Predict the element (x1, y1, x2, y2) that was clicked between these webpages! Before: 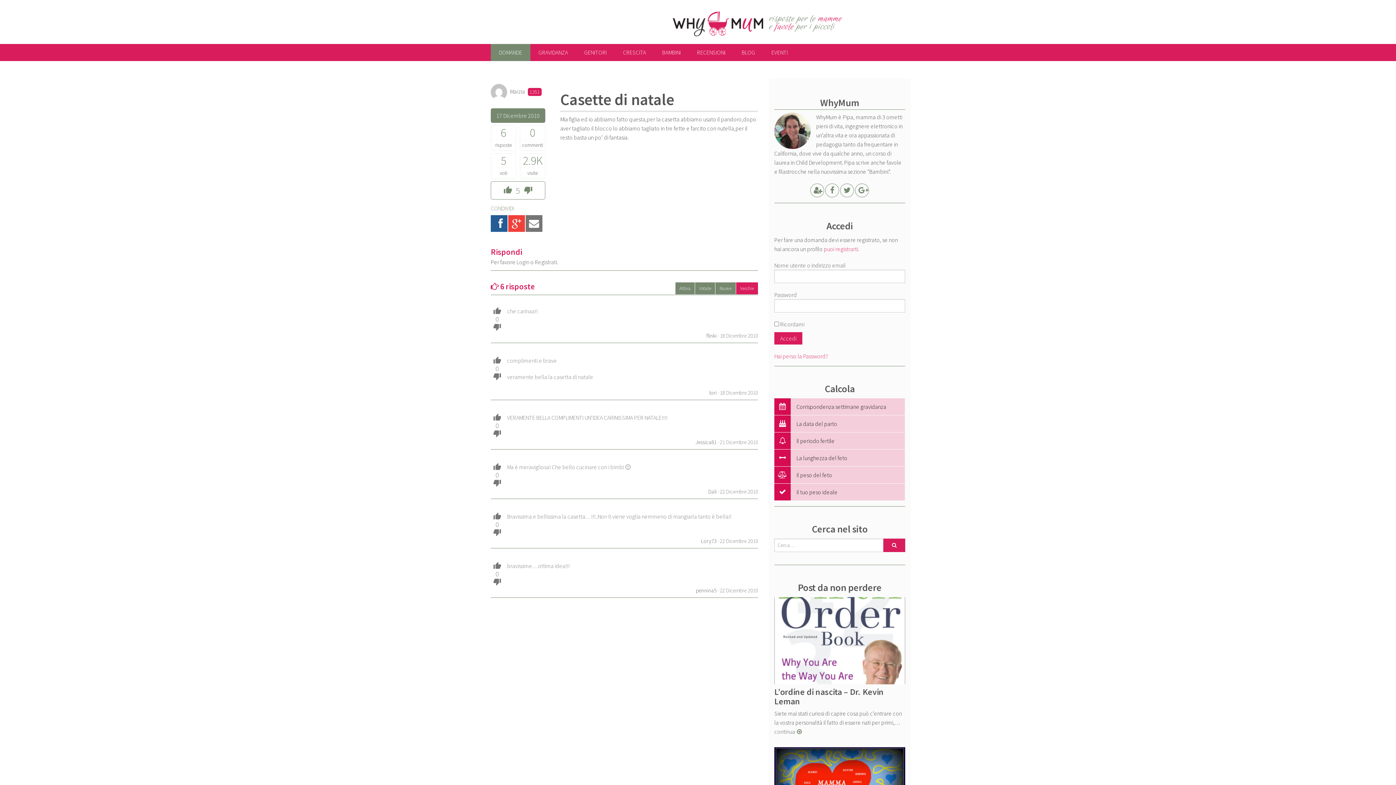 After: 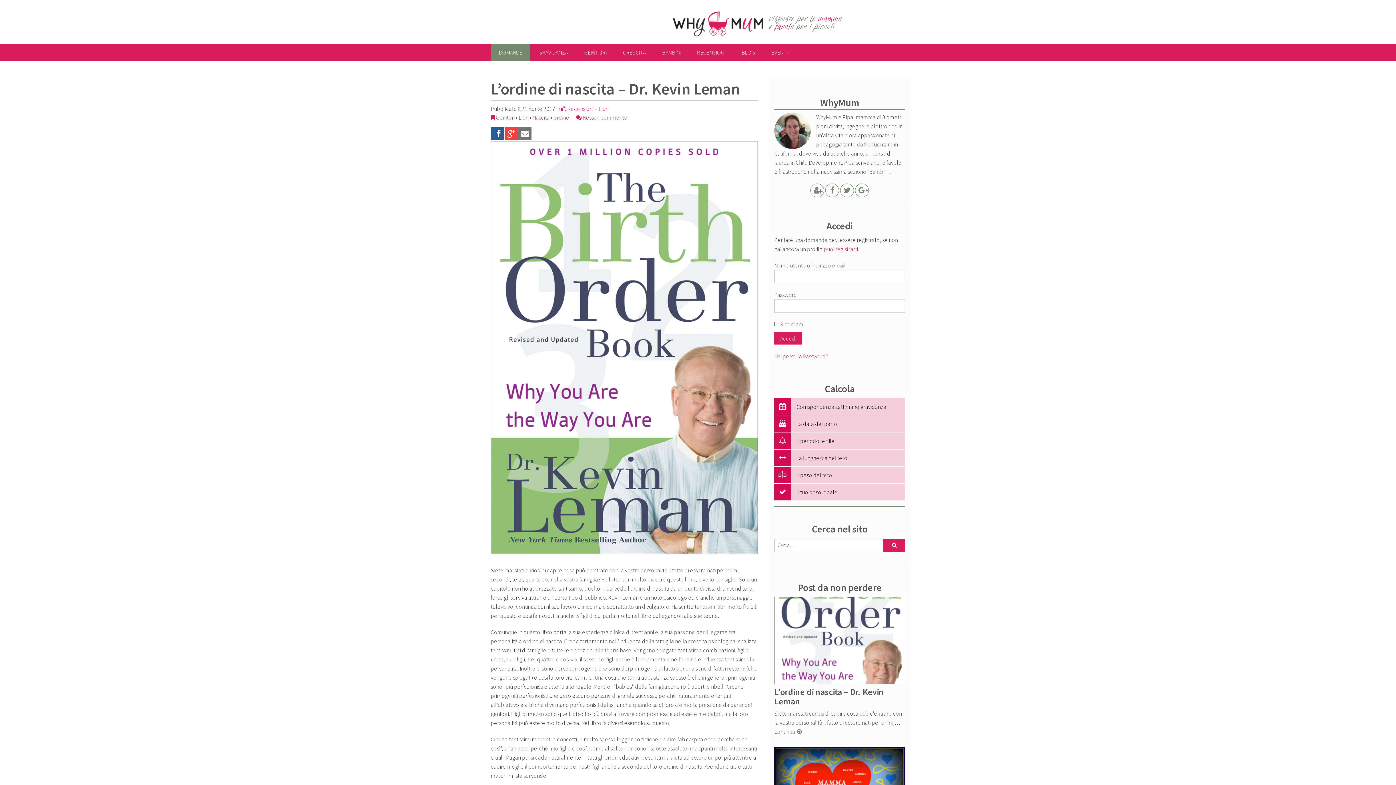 Action: bbox: (774, 636, 905, 643)